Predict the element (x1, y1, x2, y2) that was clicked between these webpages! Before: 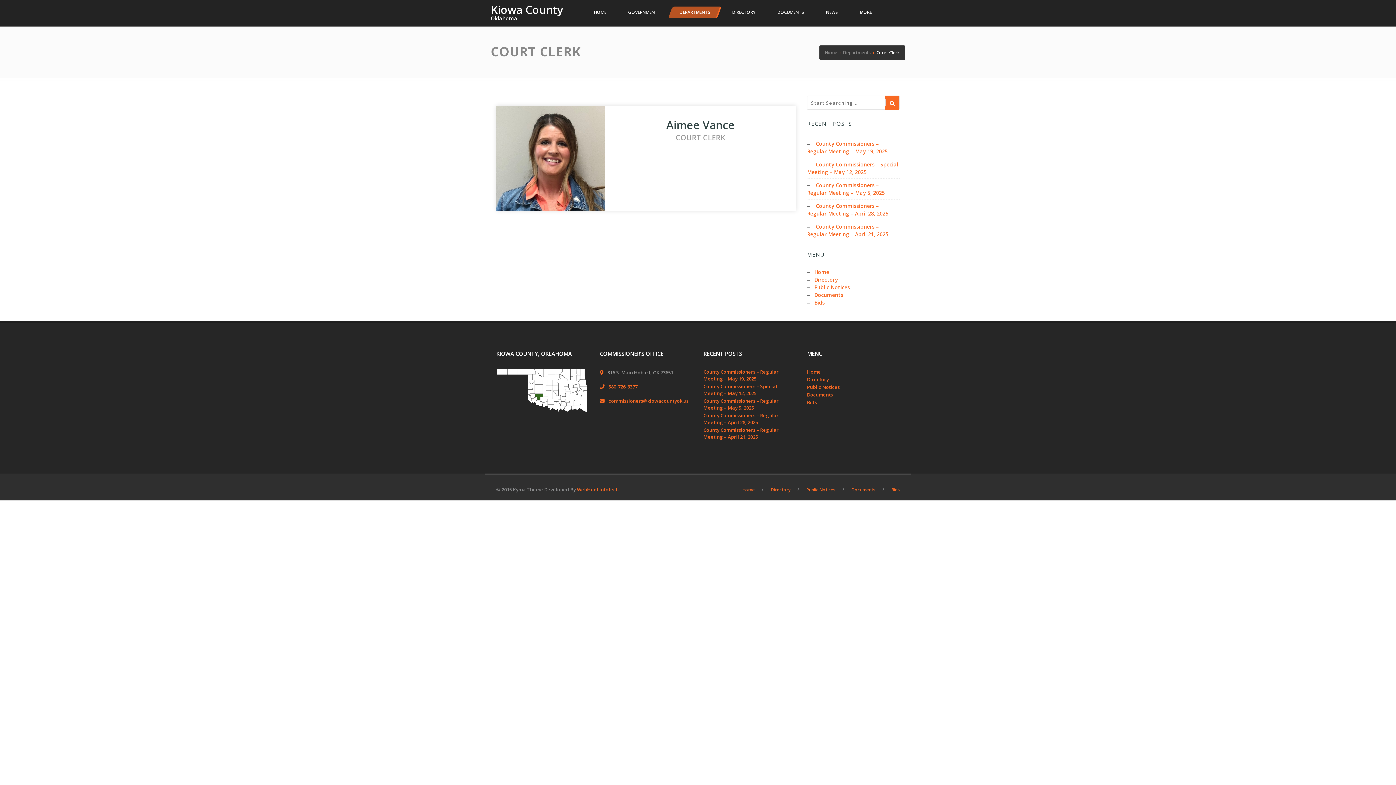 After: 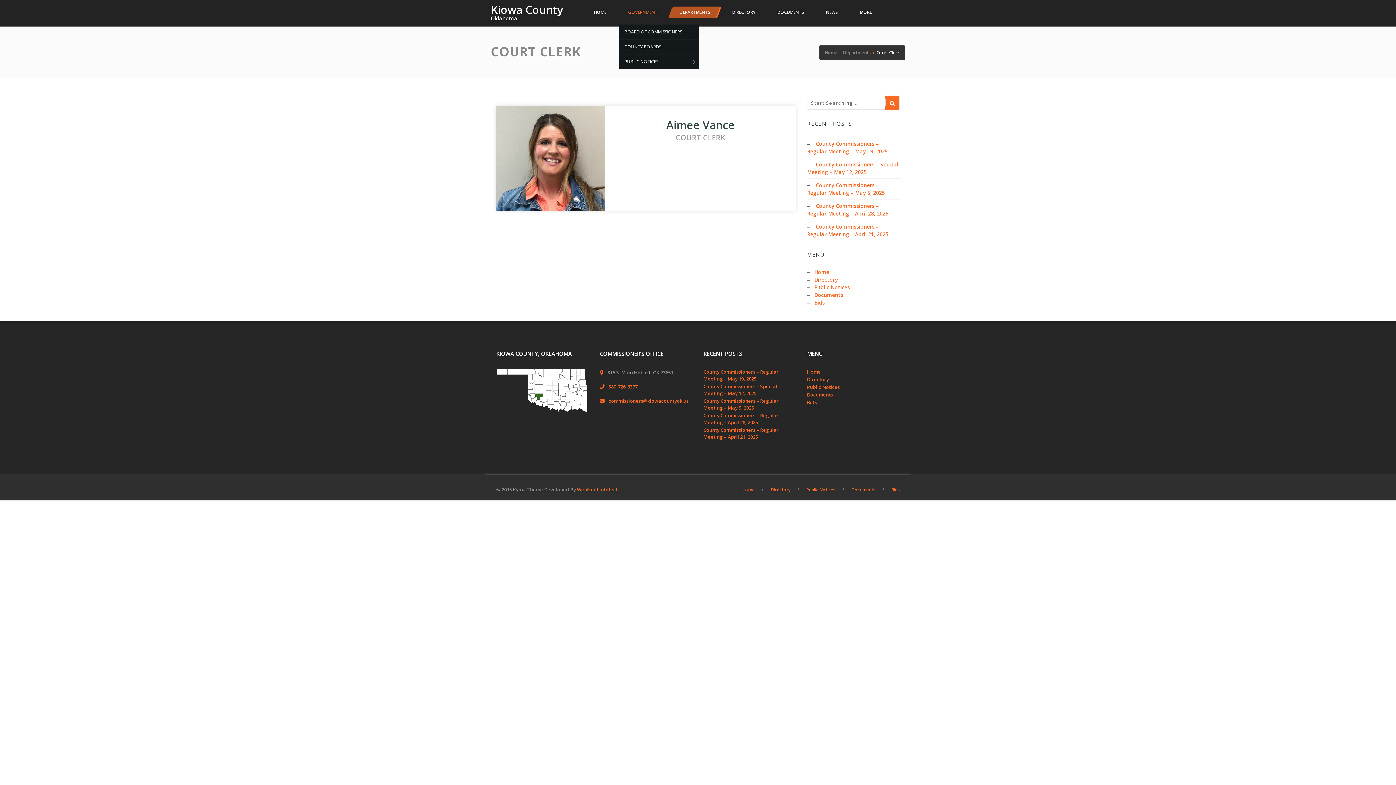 Action: bbox: (619, 6, 666, 18) label: GOVERNMENT